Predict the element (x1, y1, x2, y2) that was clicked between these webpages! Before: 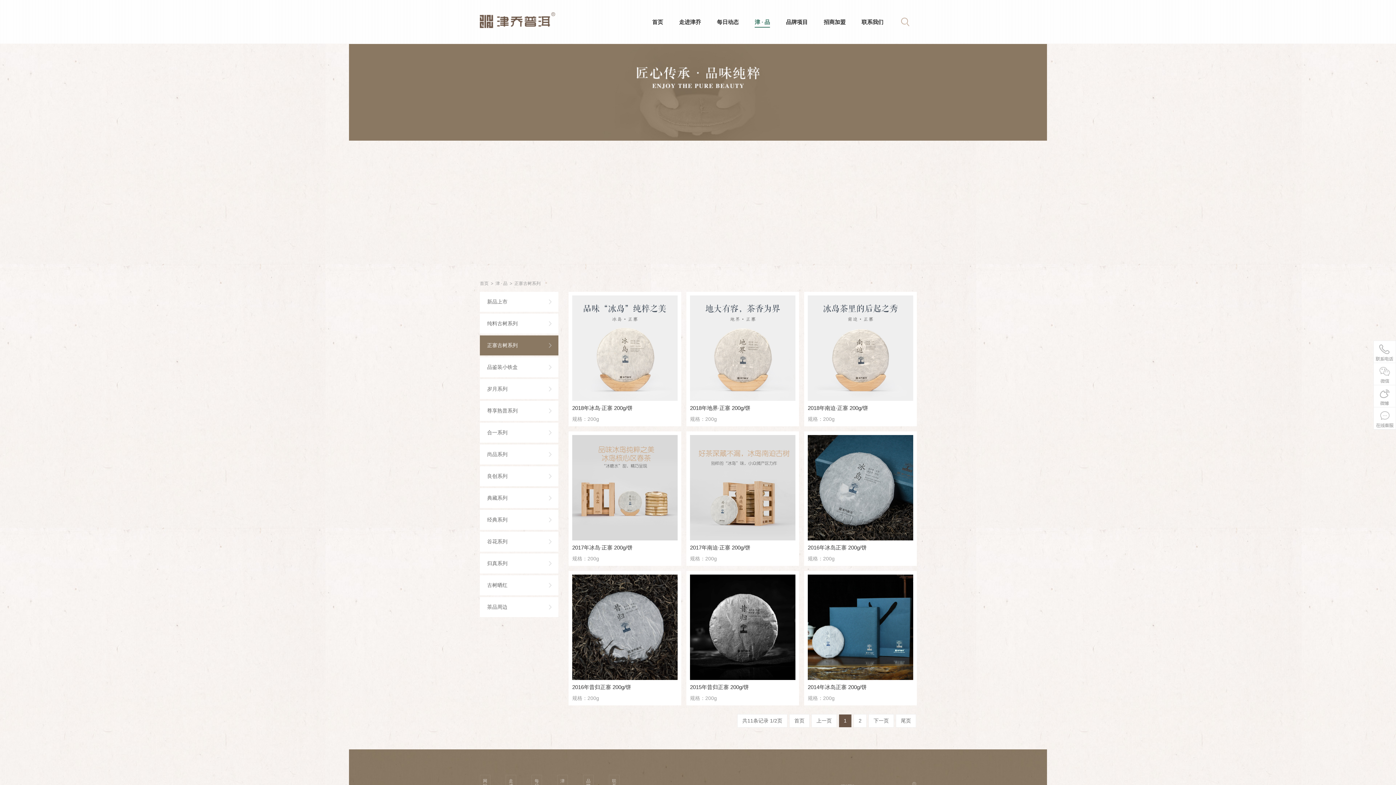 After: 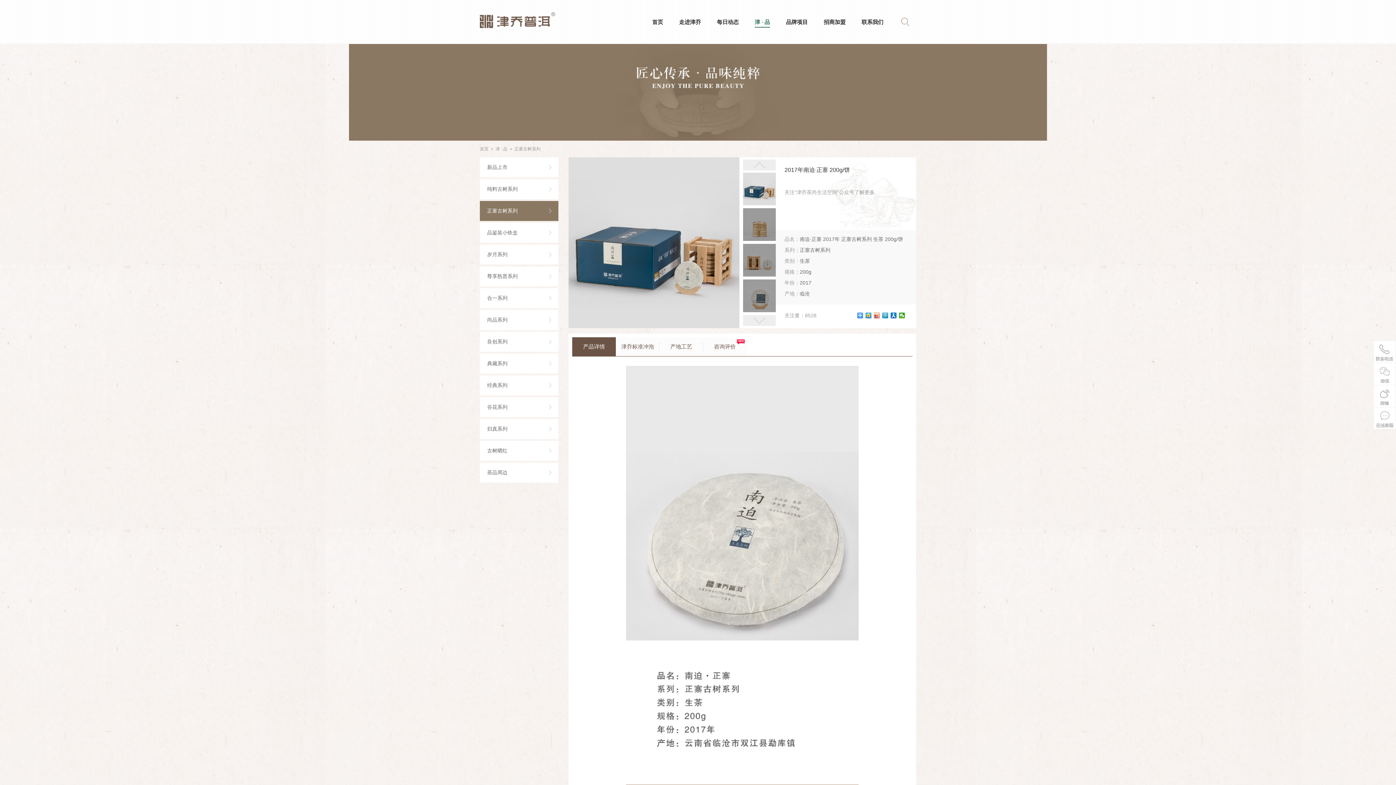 Action: bbox: (686, 431, 799, 566) label: 2017年南迫·正寨 200g/饼

规格：200g